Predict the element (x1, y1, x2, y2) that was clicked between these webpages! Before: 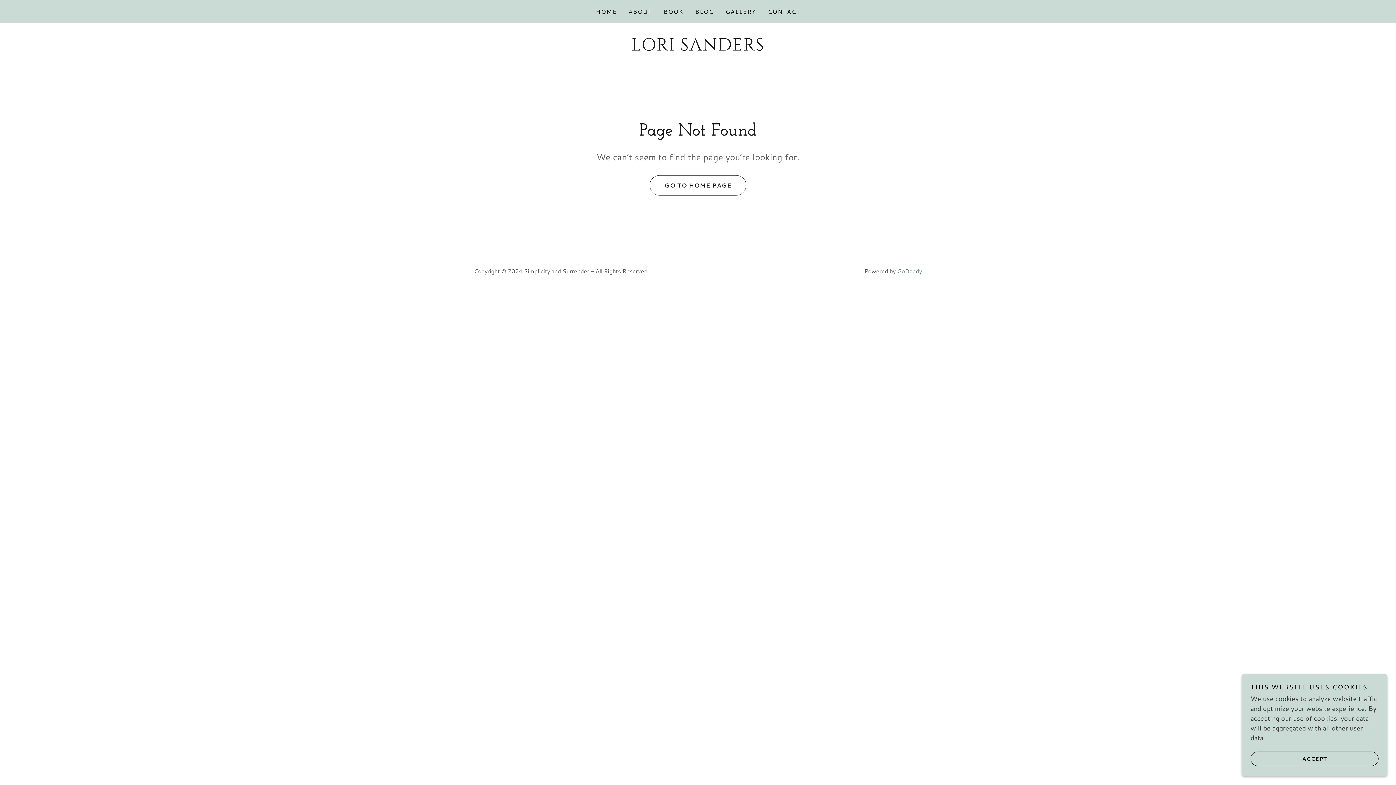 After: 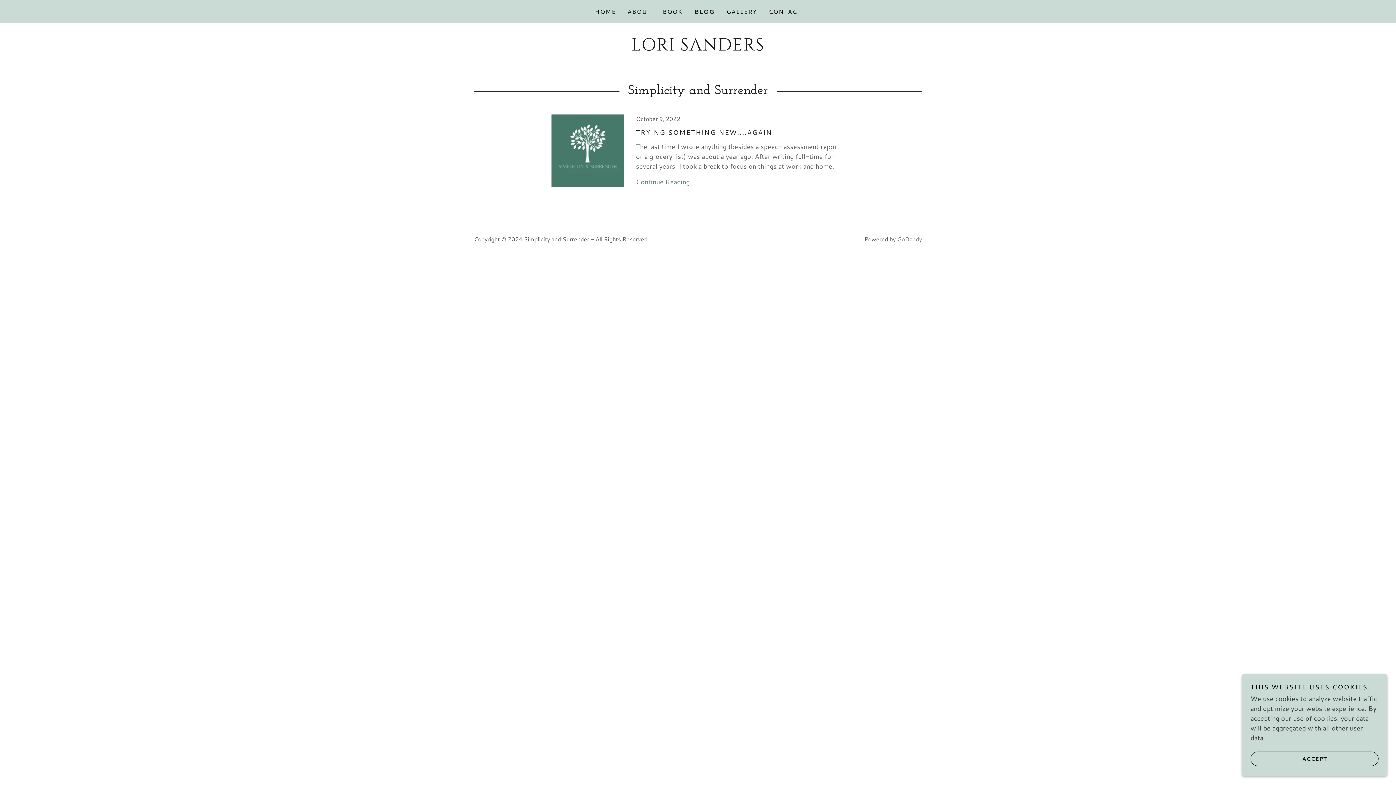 Action: label: BLOG bbox: (693, 5, 716, 18)